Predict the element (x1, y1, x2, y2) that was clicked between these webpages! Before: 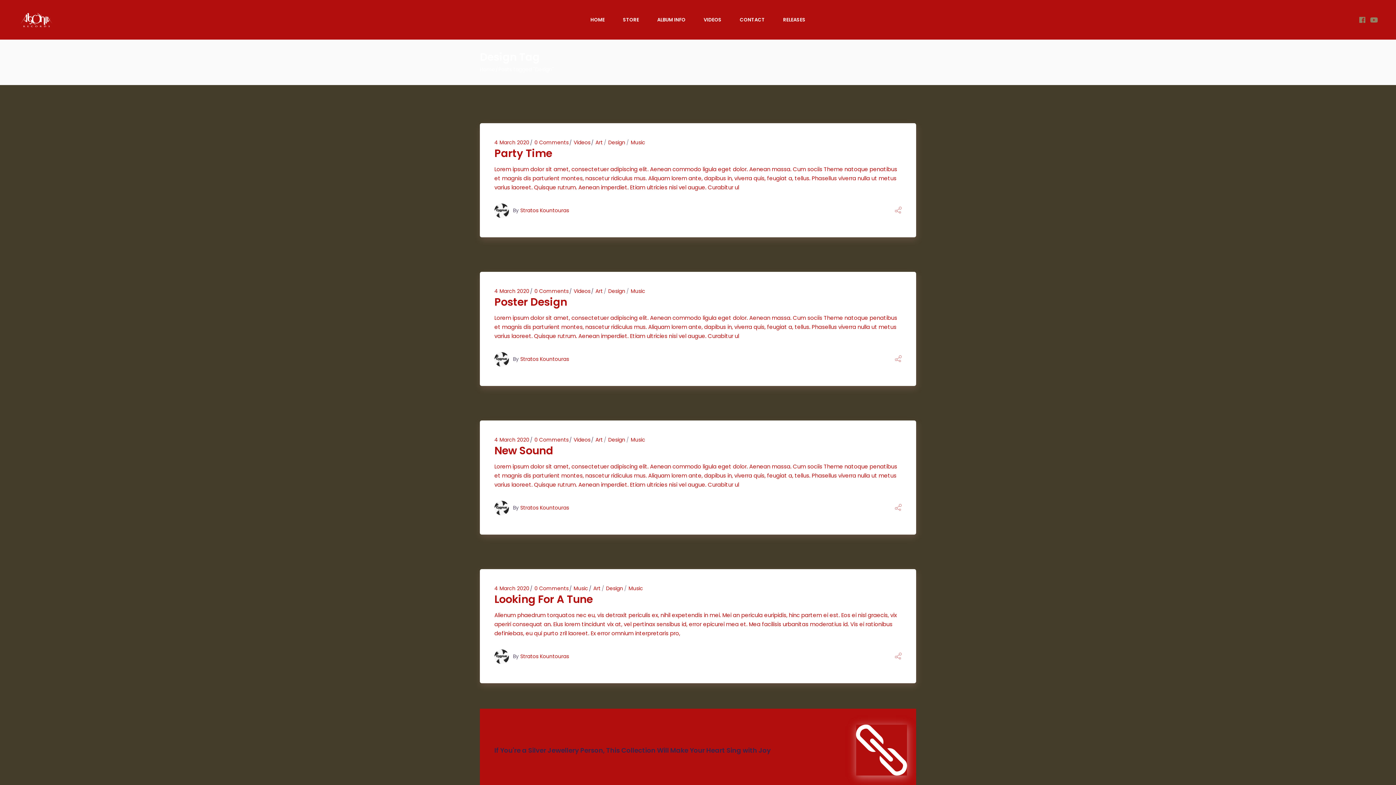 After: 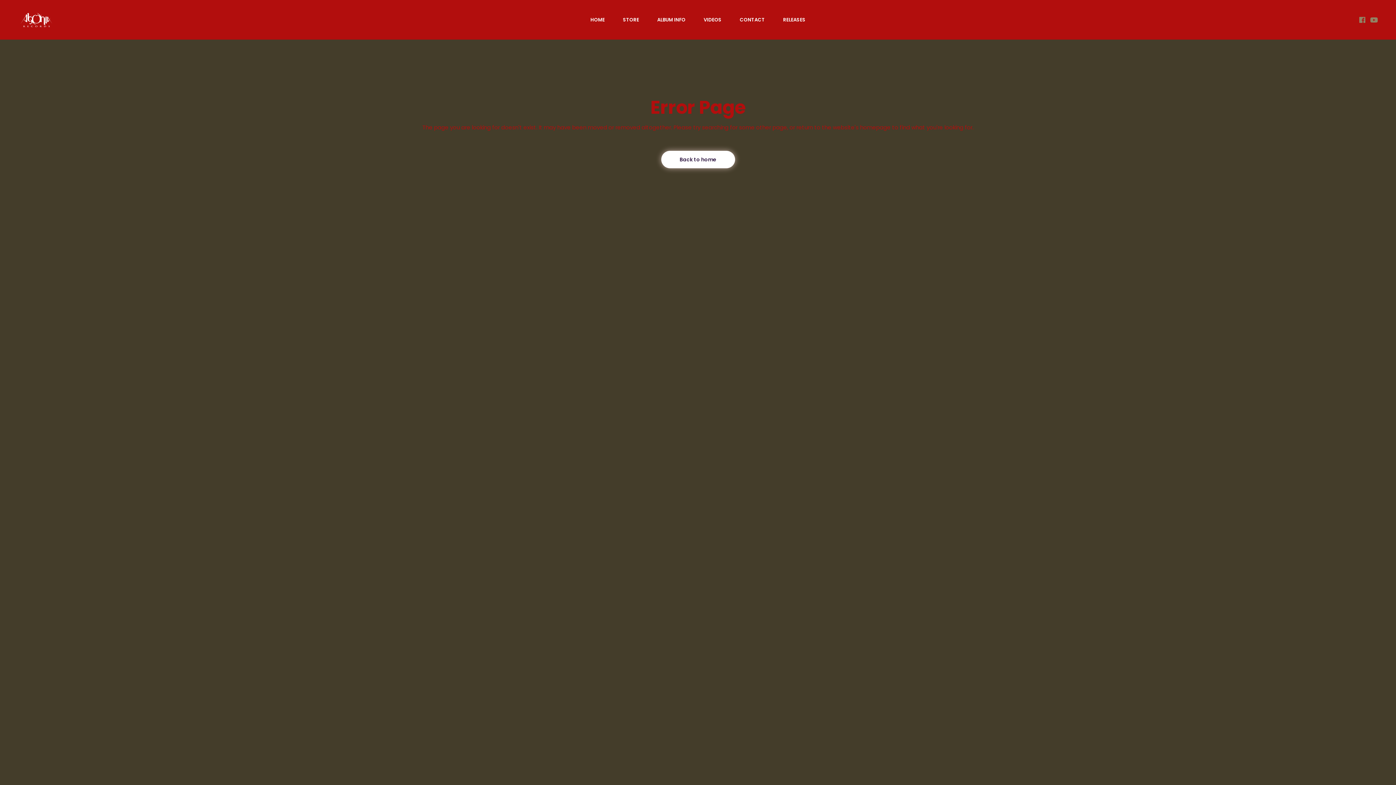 Action: bbox: (494, 443, 553, 458) label: New Sound